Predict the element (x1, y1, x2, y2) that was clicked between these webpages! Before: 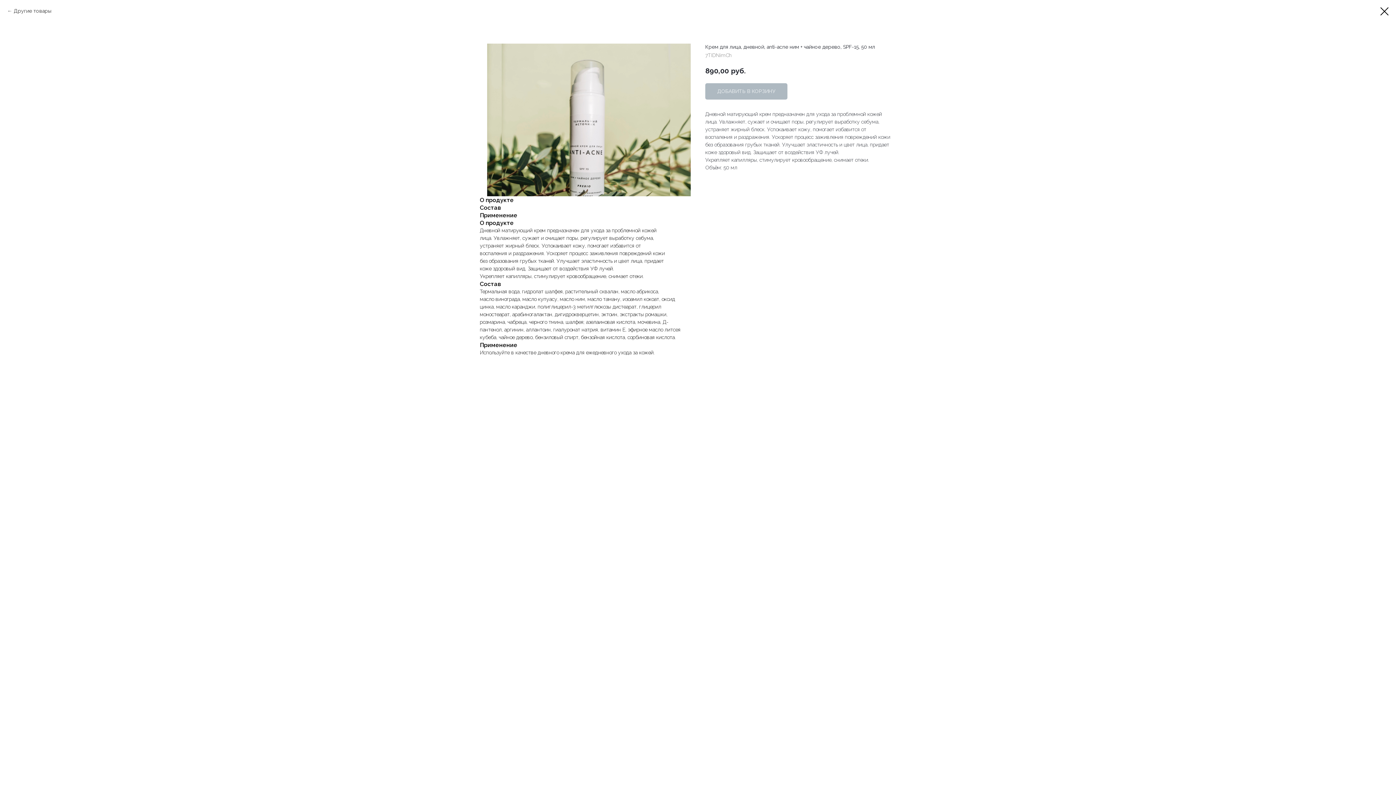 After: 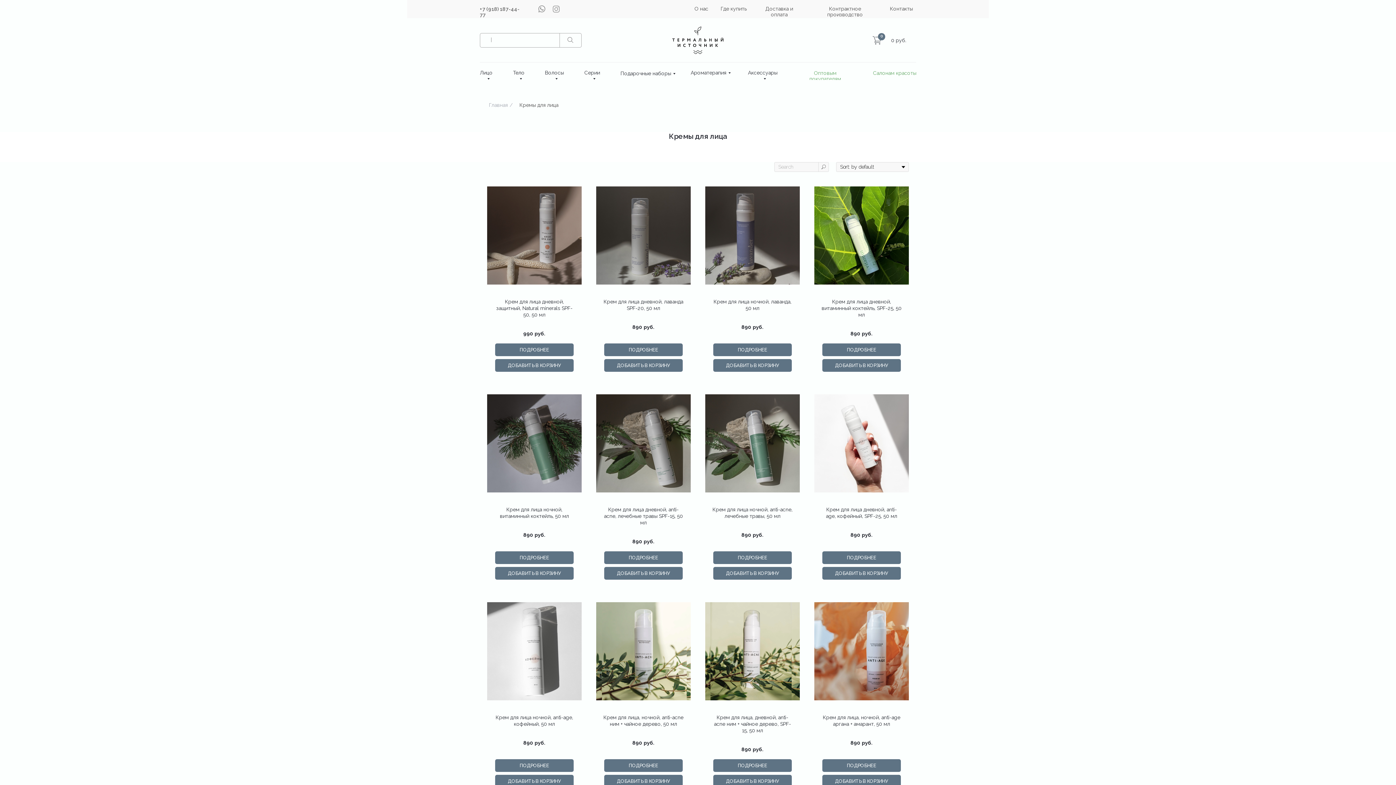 Action: bbox: (7, 7, 51, 14) label: Другие товары